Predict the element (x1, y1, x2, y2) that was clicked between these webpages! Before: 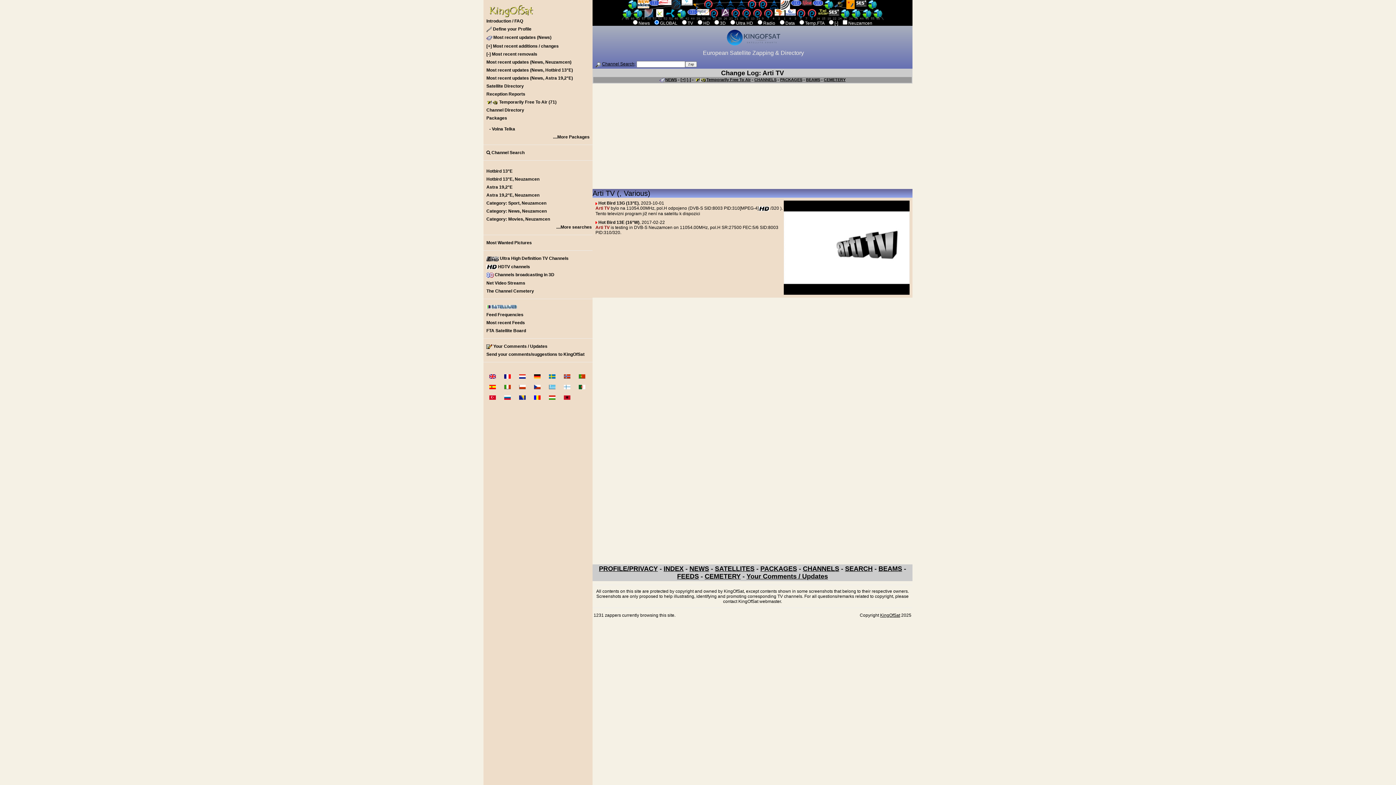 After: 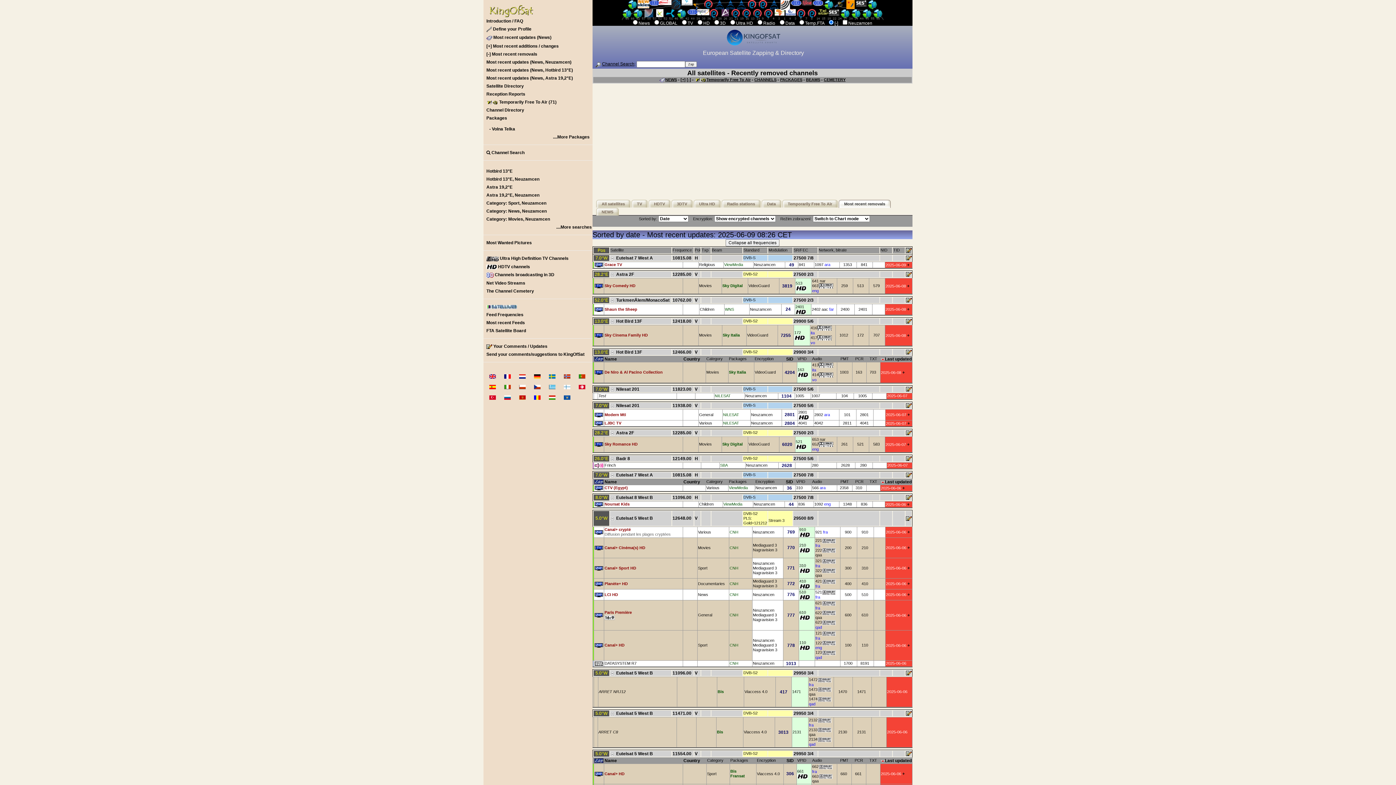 Action: label: [-] Most recent removals bbox: (483, 50, 592, 58)